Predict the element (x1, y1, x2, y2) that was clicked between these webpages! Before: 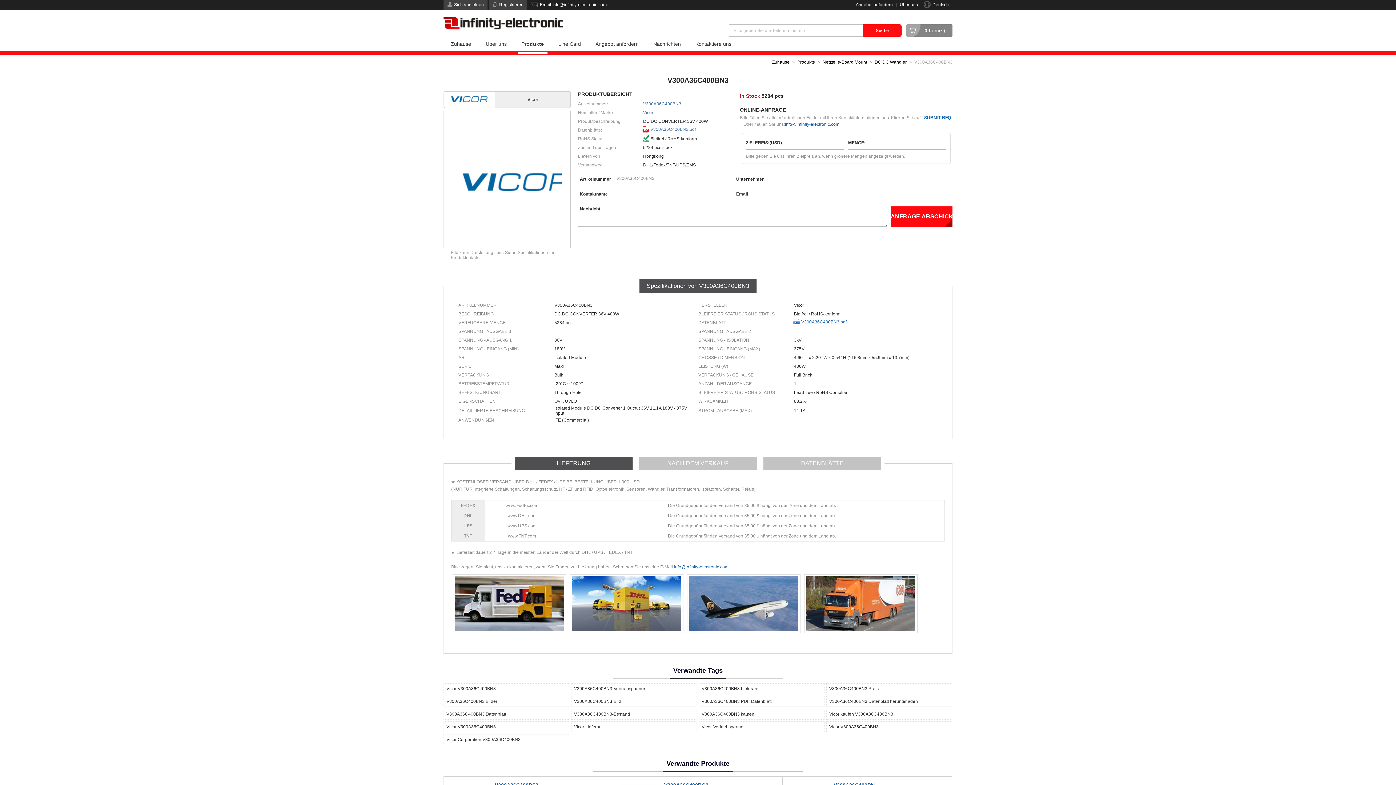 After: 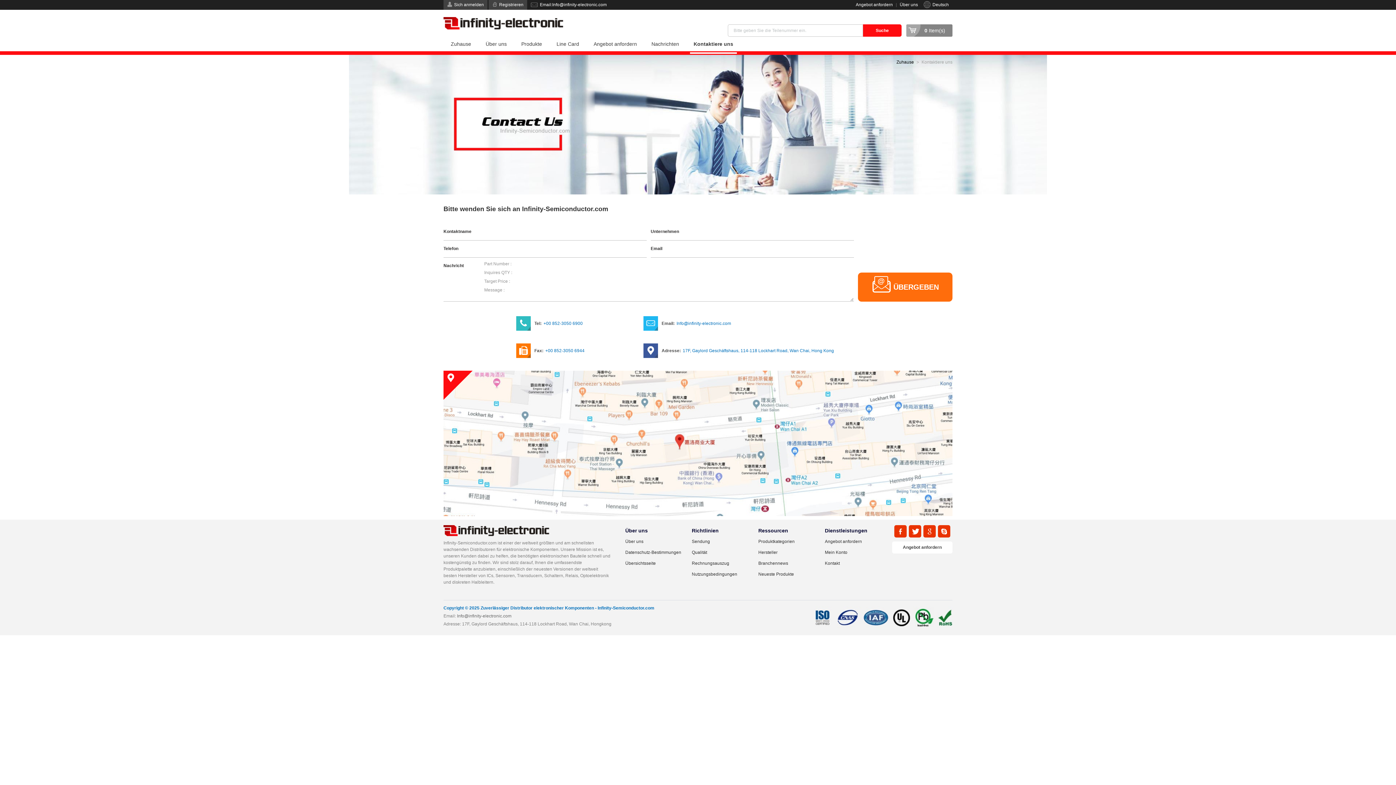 Action: label: Kontaktiere uns bbox: (688, 36, 738, 51)